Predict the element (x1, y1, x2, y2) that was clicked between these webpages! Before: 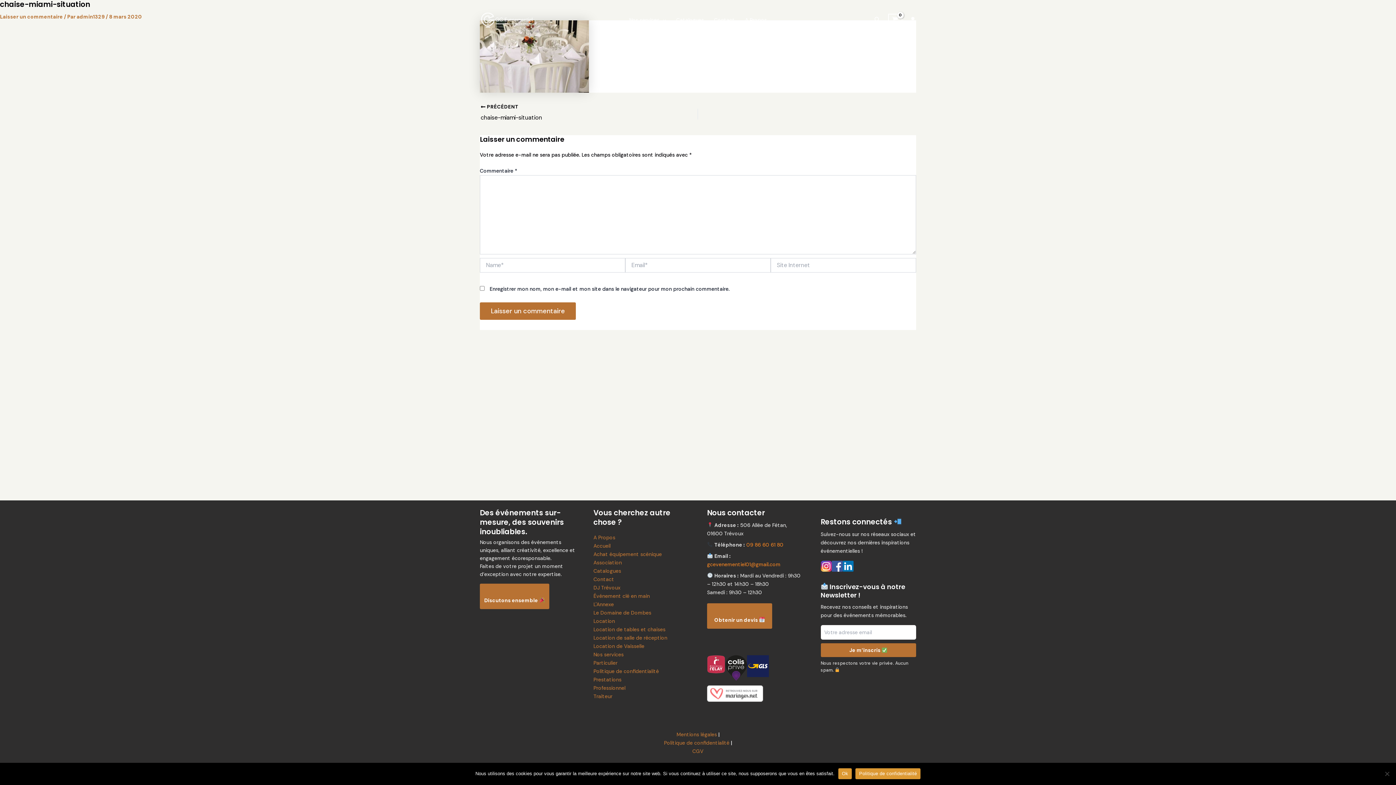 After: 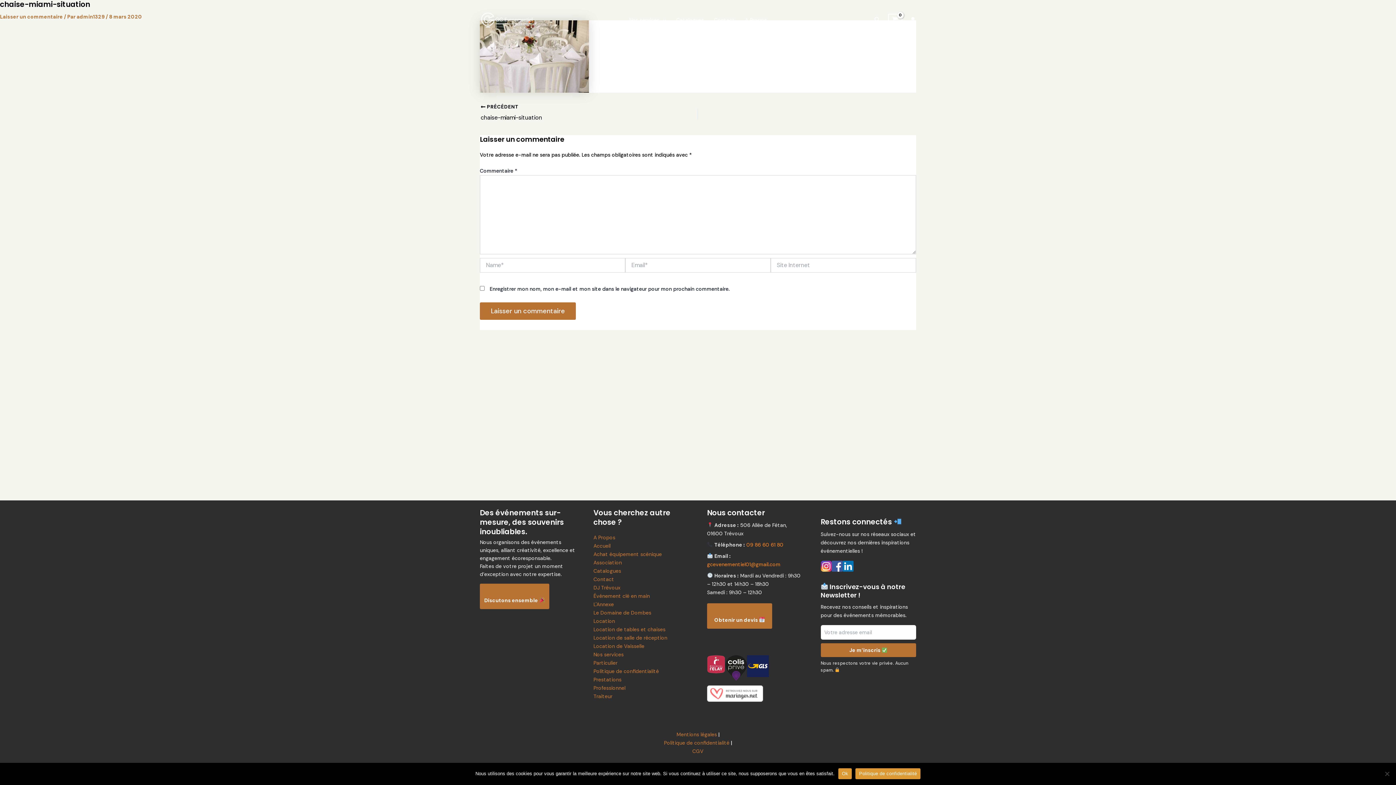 Action: label: 


 bbox: (707, 638, 725, 685)